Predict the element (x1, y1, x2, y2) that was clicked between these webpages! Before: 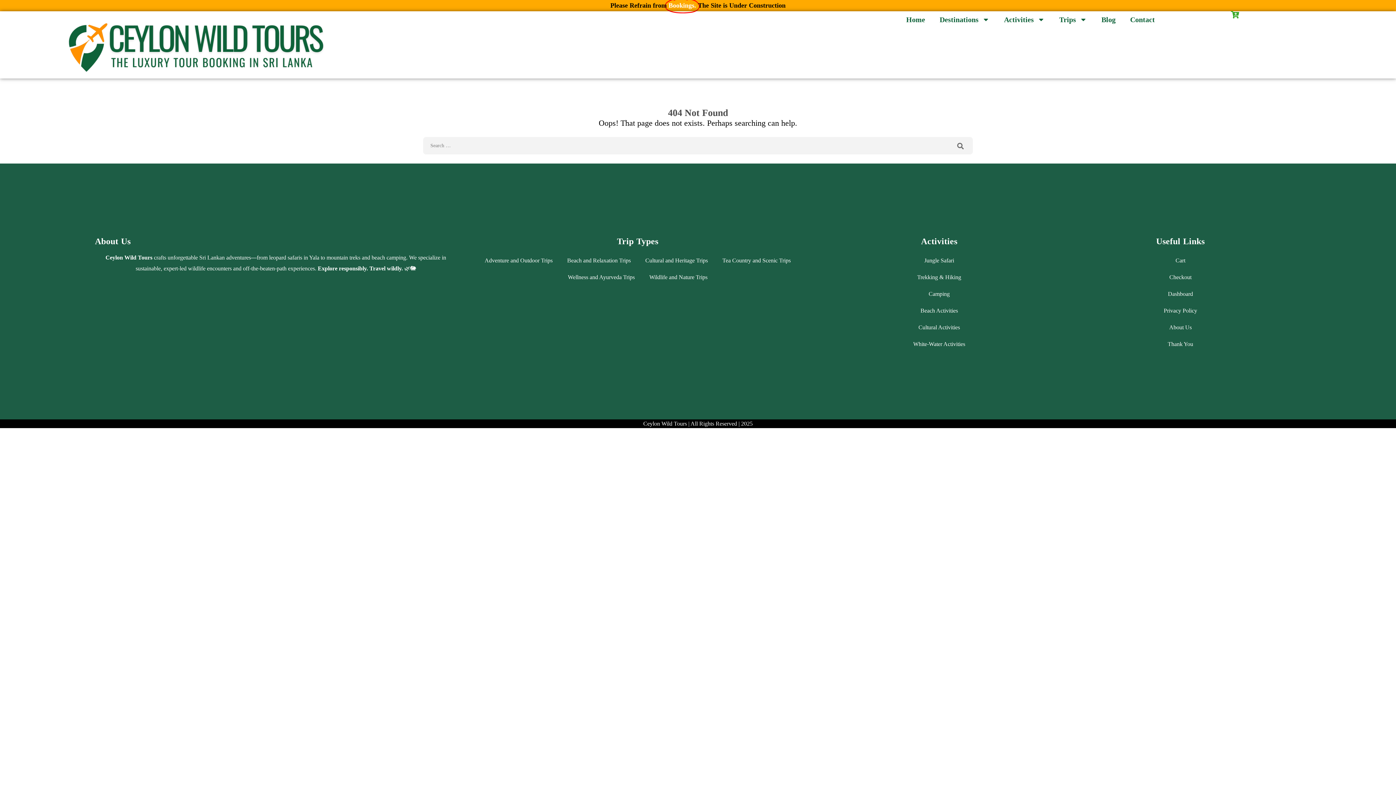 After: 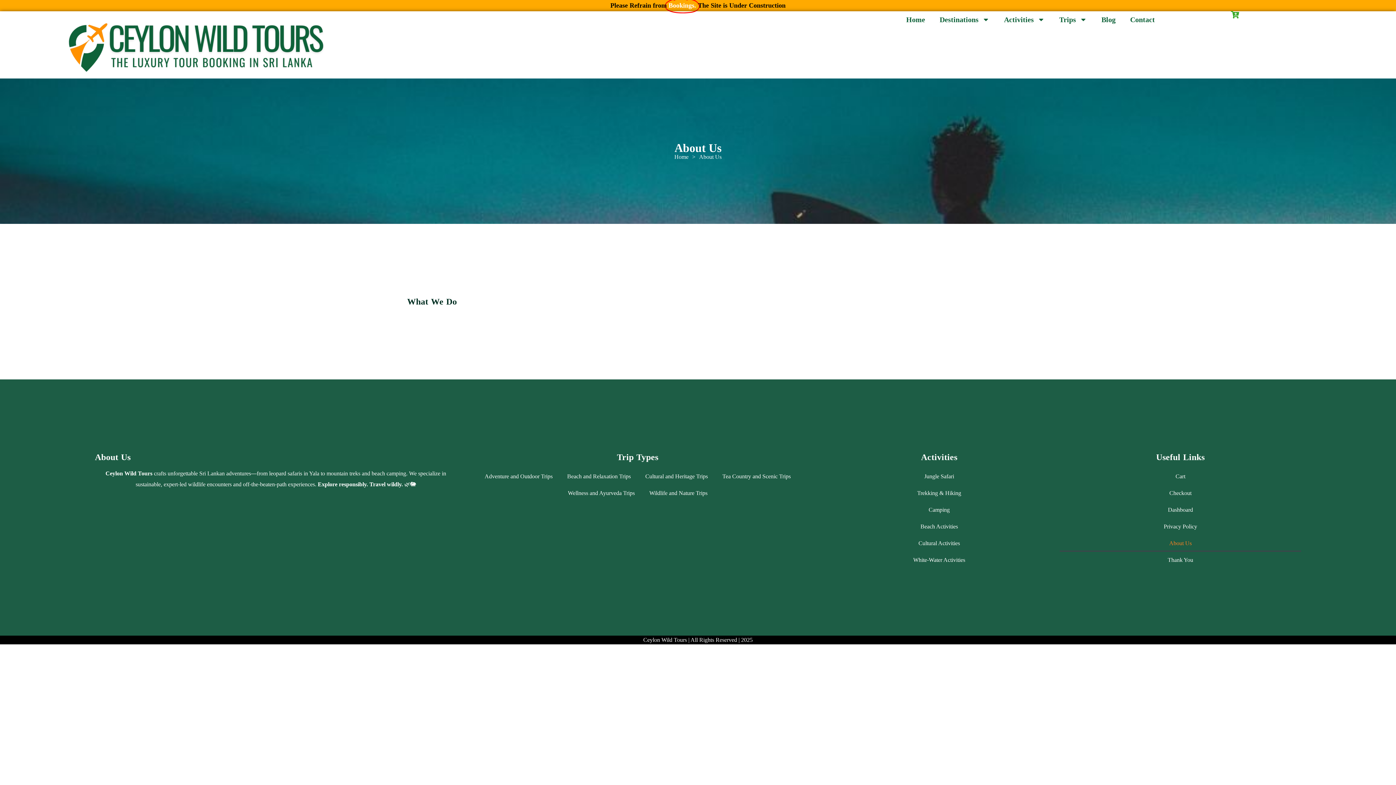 Action: bbox: (1060, 319, 1301, 335) label: About Us